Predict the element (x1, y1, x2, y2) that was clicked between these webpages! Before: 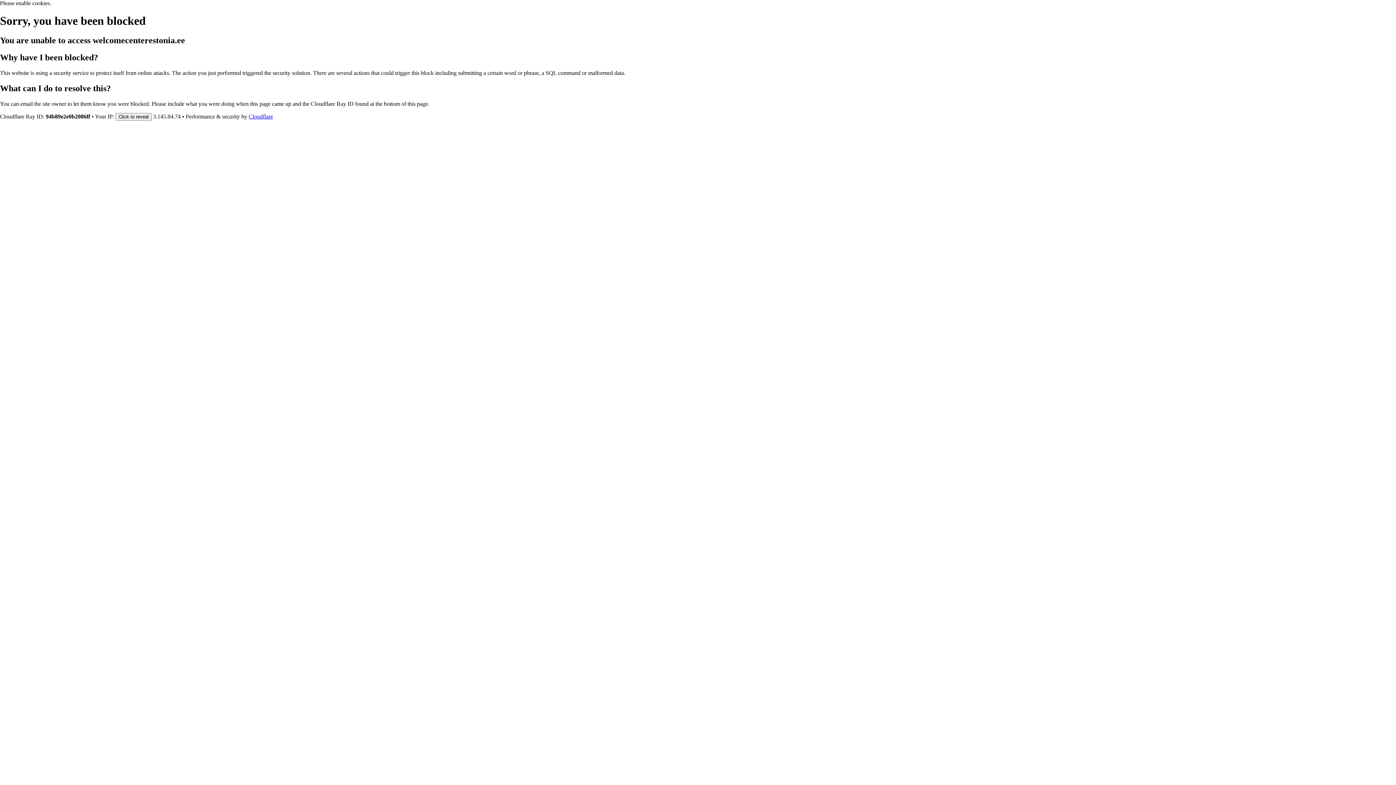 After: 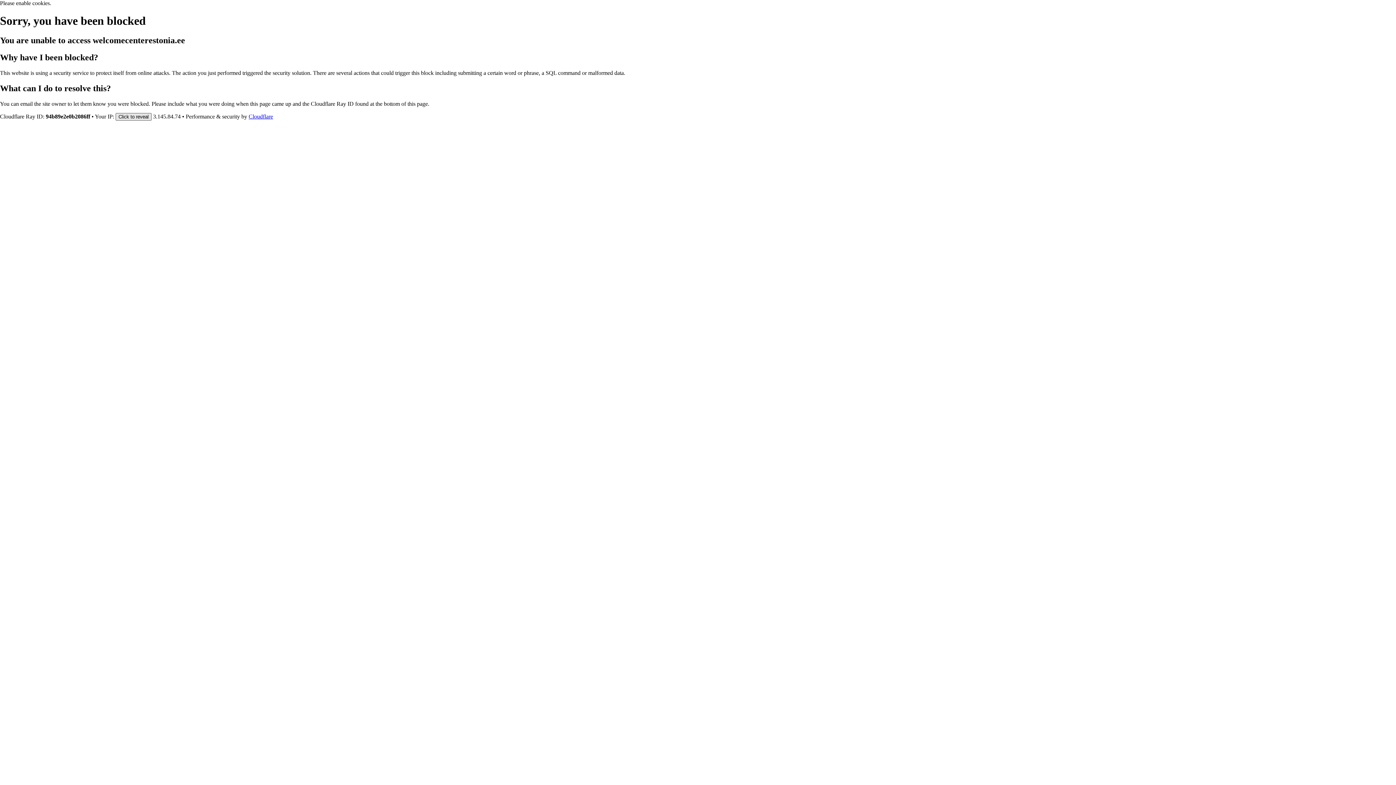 Action: bbox: (115, 112, 151, 120) label: Click to reveal